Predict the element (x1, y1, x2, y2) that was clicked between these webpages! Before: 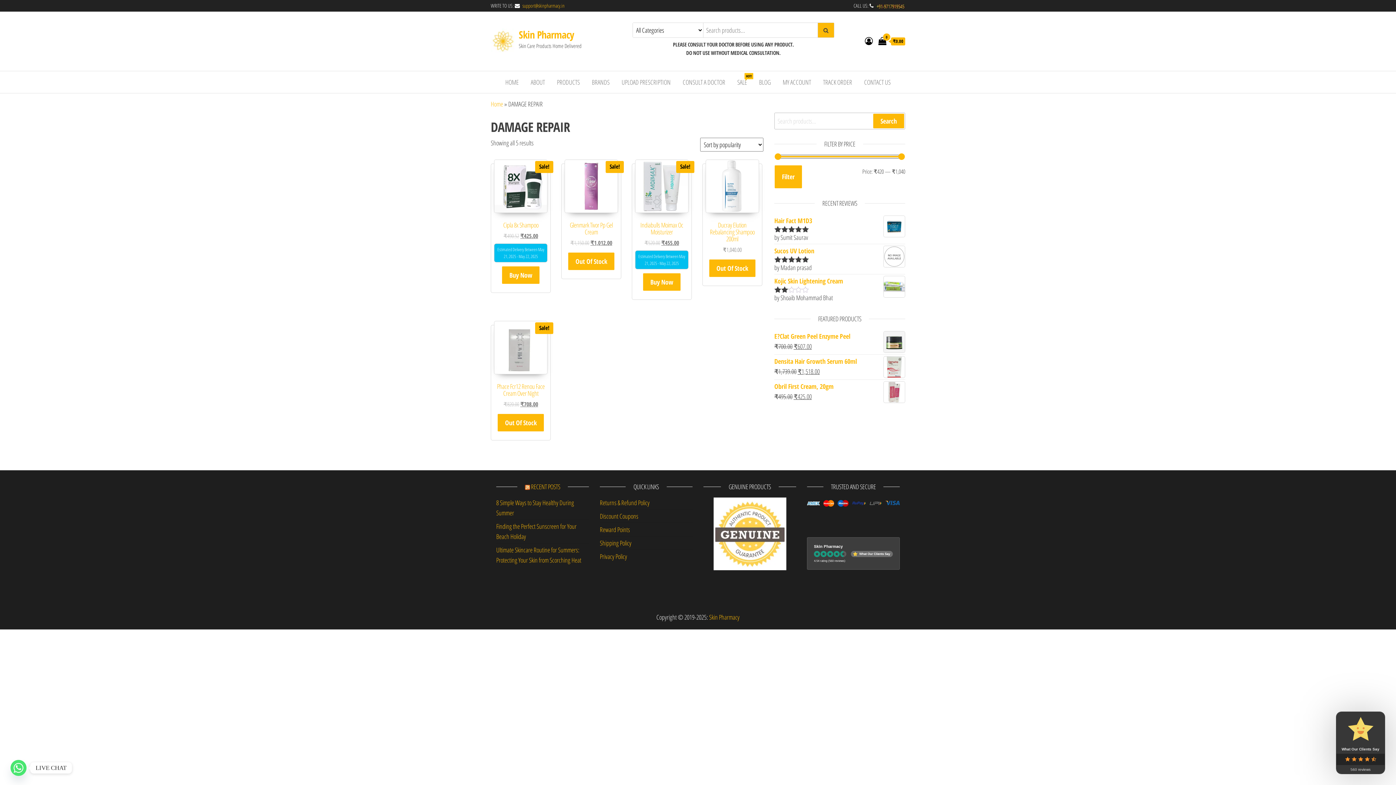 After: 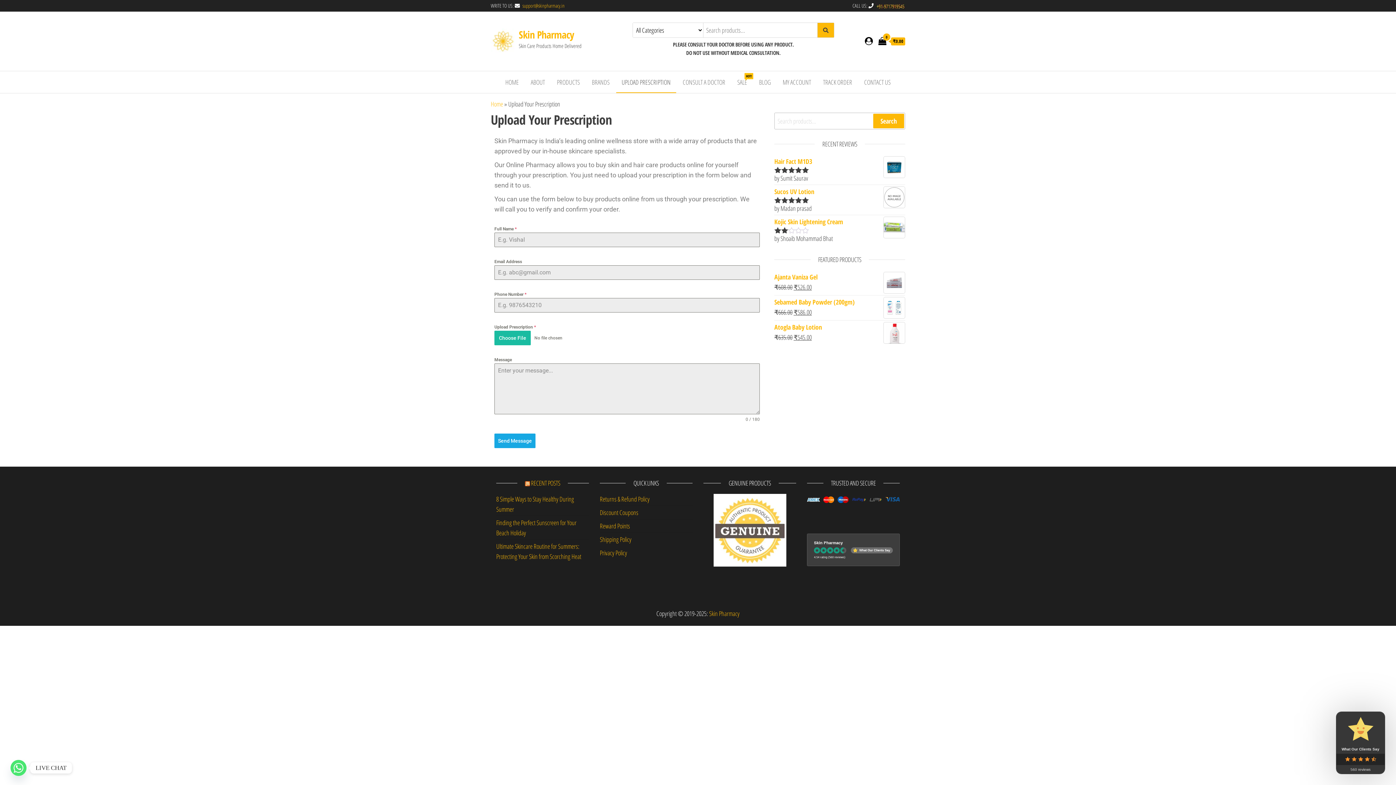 Action: label: UPLOAD PRESCRIPTION bbox: (616, 71, 676, 93)